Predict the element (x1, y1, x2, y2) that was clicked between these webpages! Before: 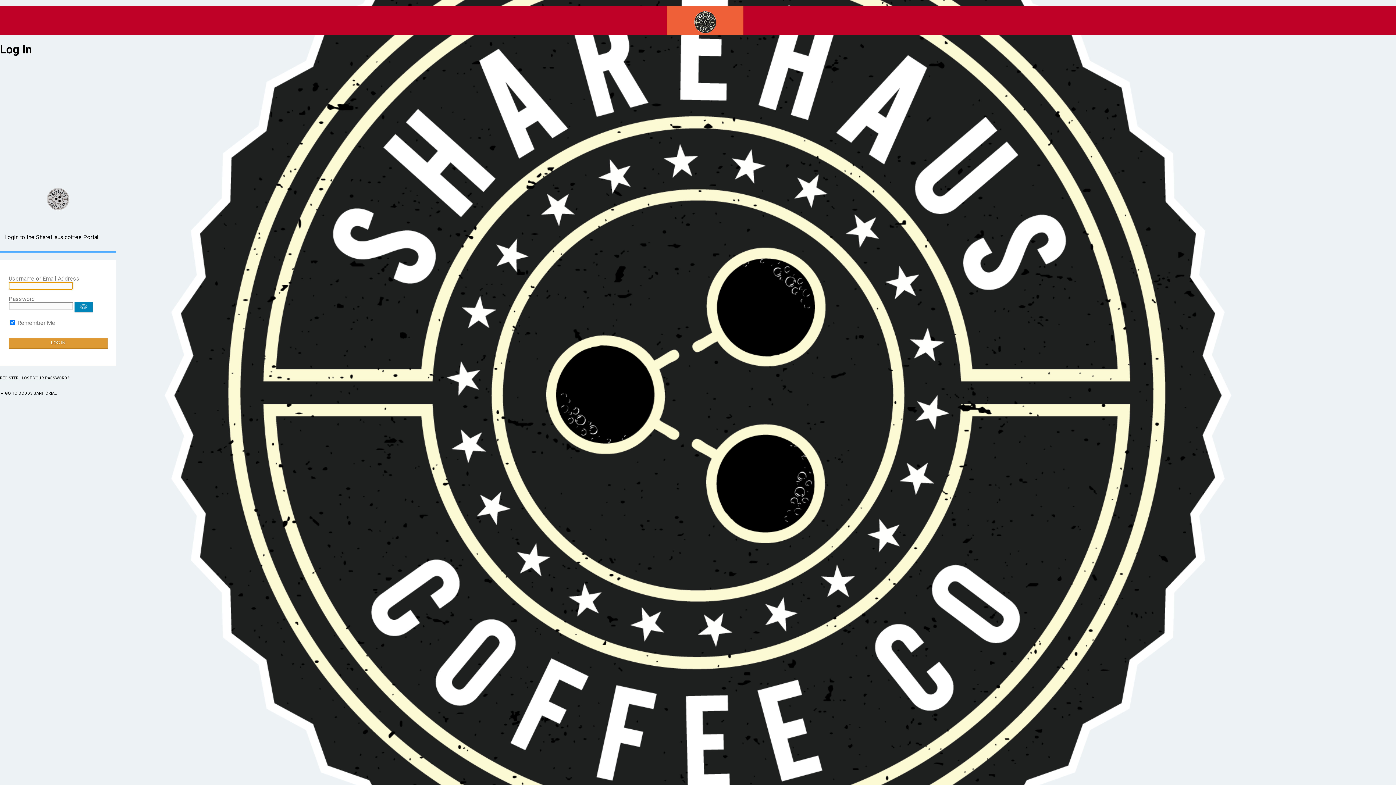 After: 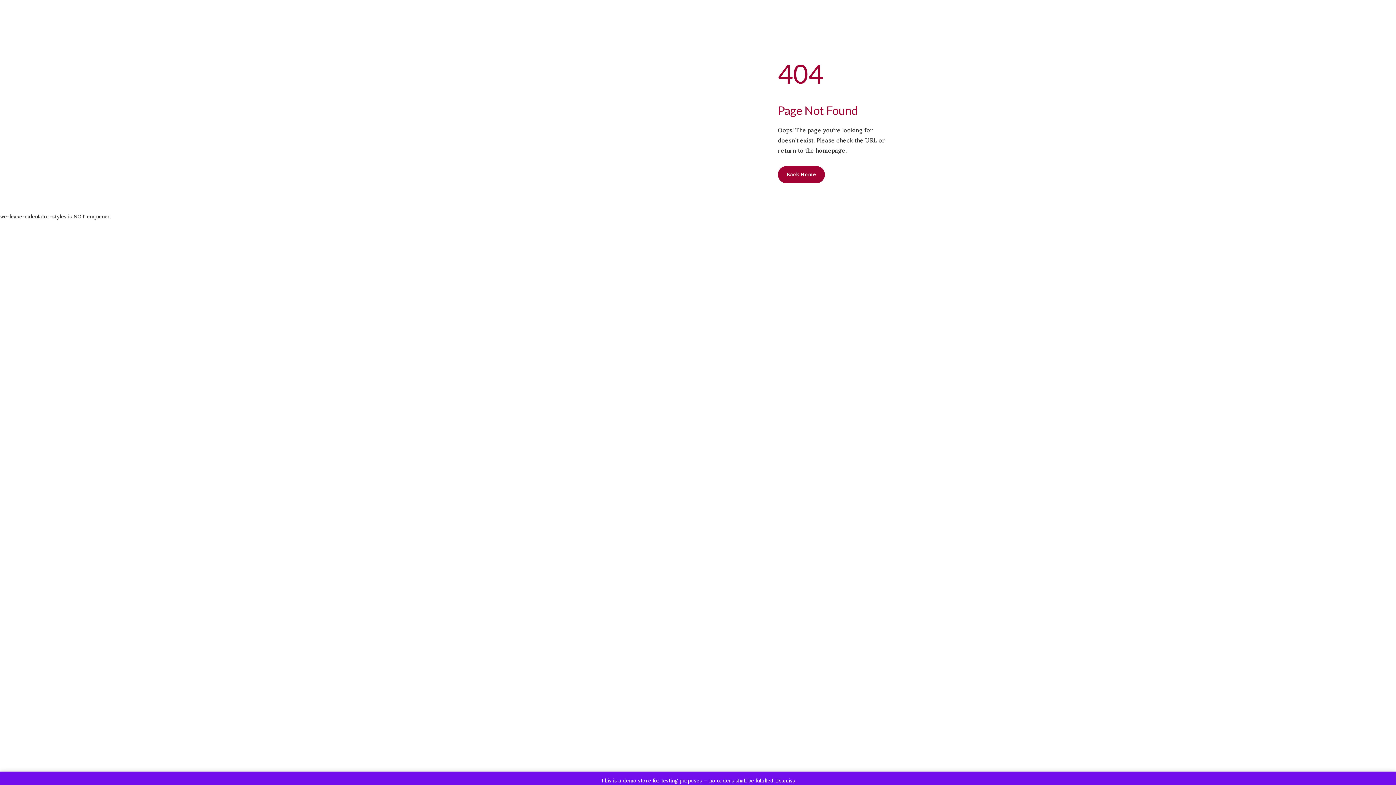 Action: bbox: (686, 18, 724, 25)